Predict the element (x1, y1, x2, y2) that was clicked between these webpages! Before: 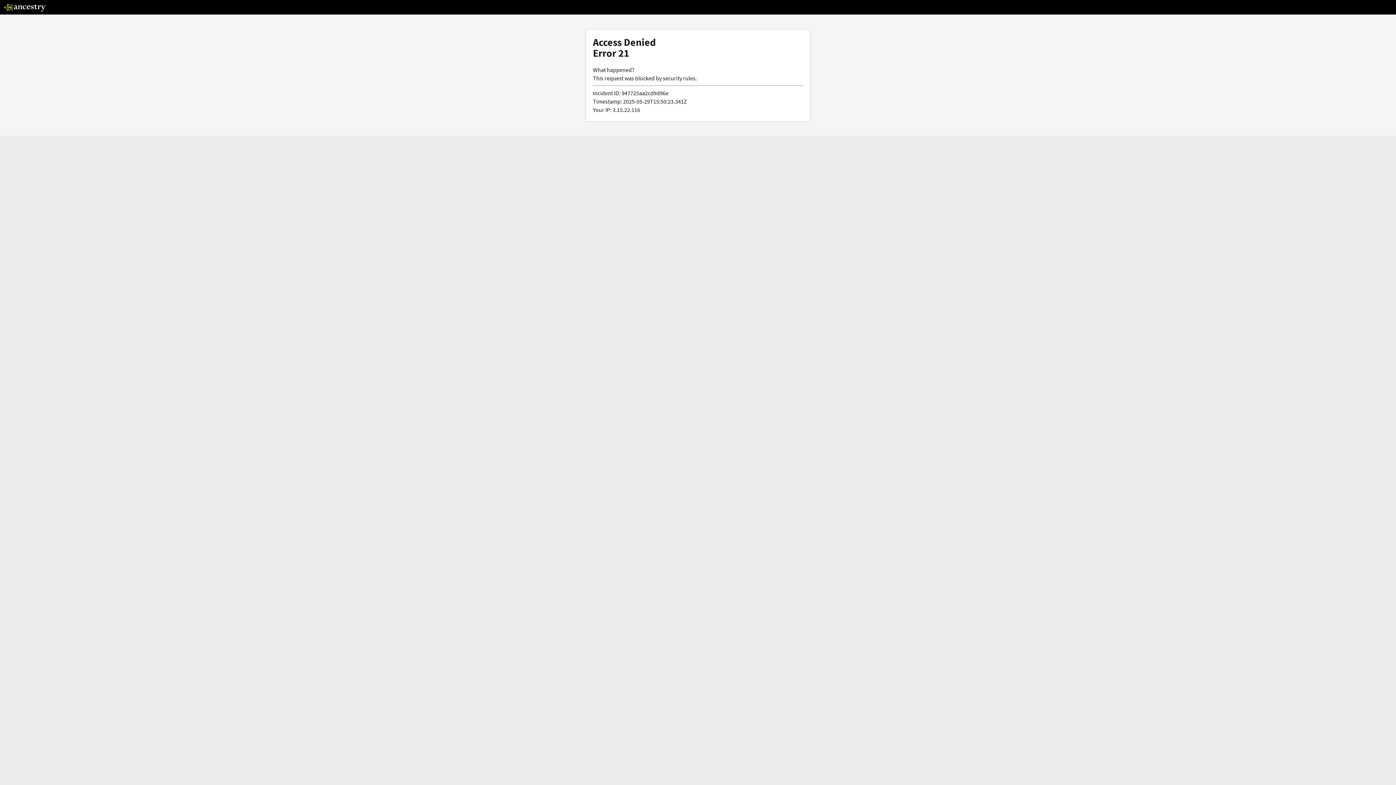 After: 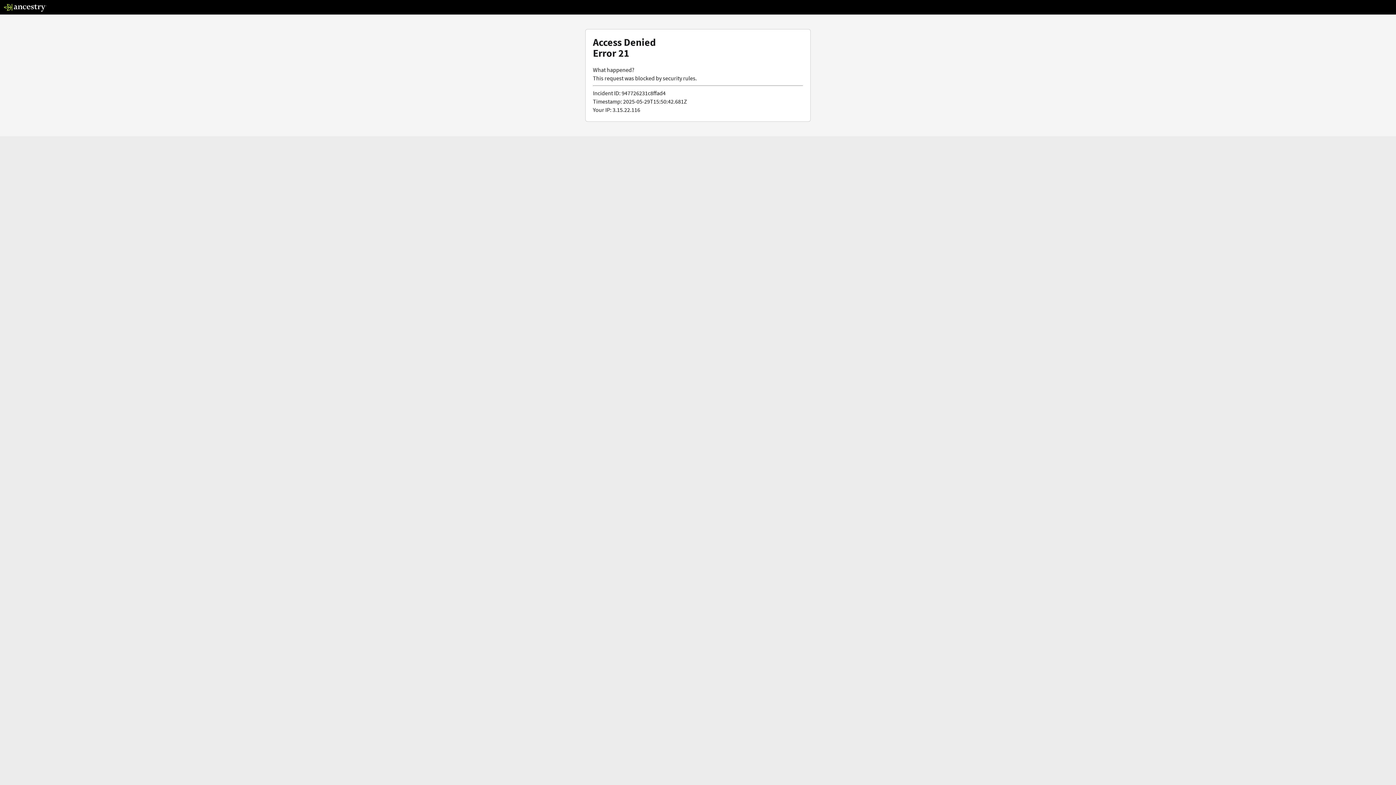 Action: bbox: (3, 5, 46, 13)